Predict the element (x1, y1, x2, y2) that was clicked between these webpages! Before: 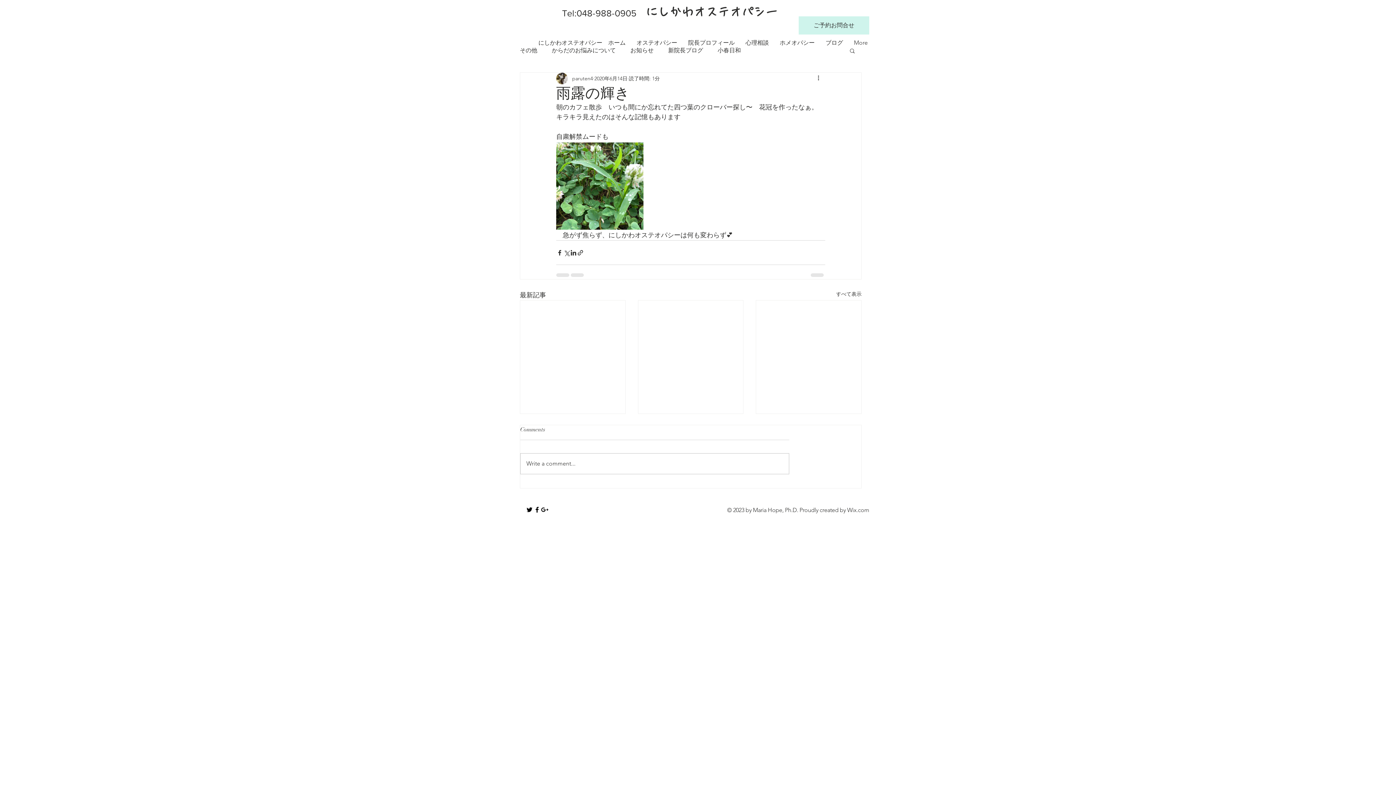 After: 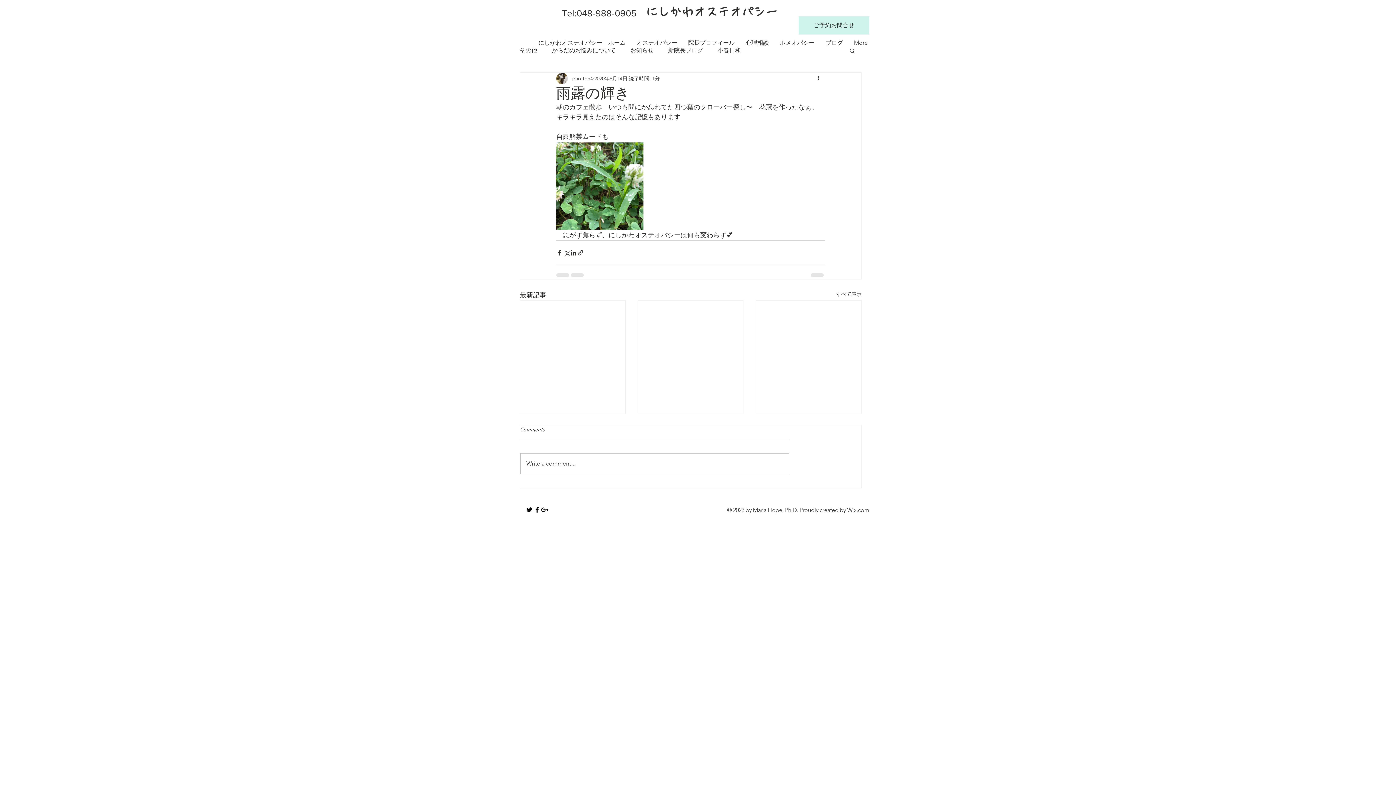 Action: label: Black Facebook Icon bbox: (533, 506, 541, 513)